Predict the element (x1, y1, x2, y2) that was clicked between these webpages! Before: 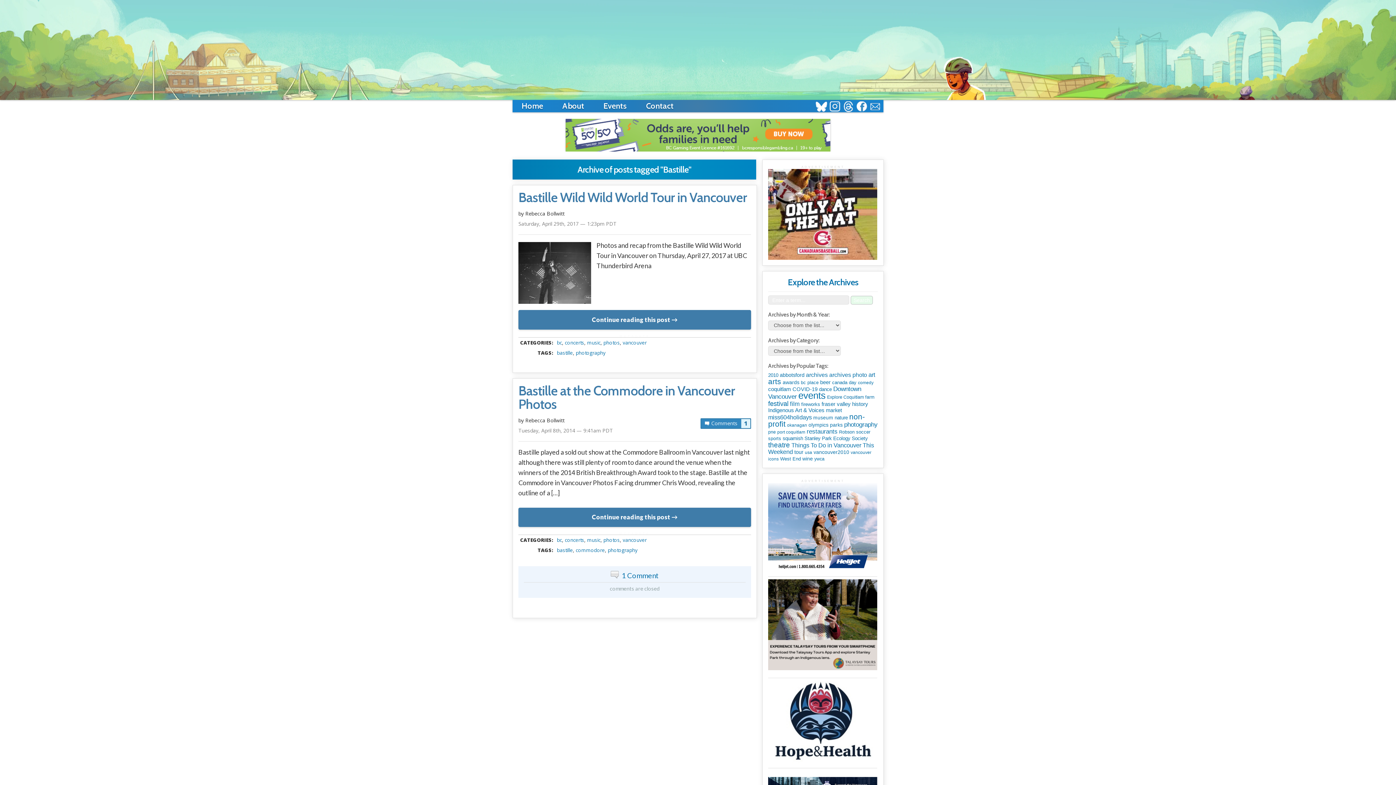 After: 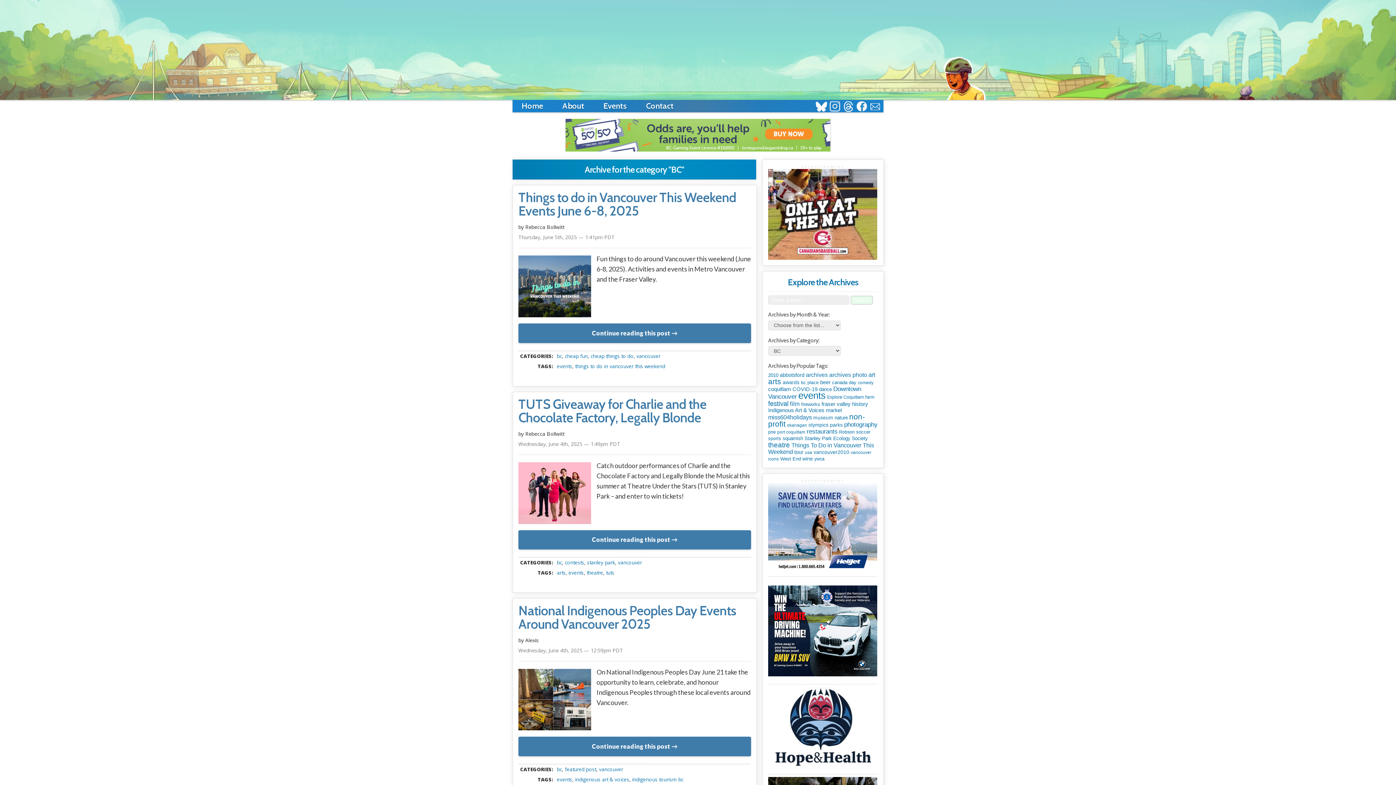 Action: bbox: (557, 537, 562, 543) label: bc